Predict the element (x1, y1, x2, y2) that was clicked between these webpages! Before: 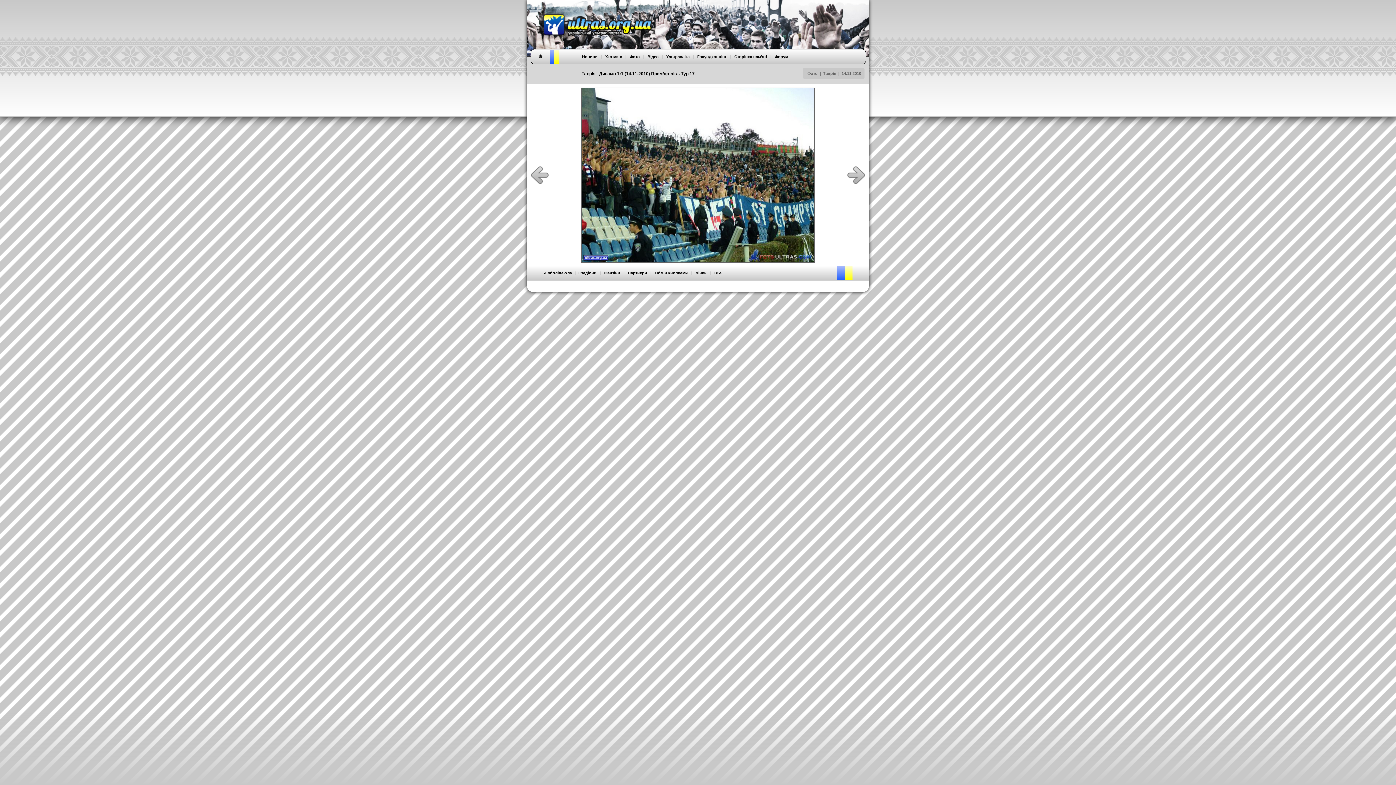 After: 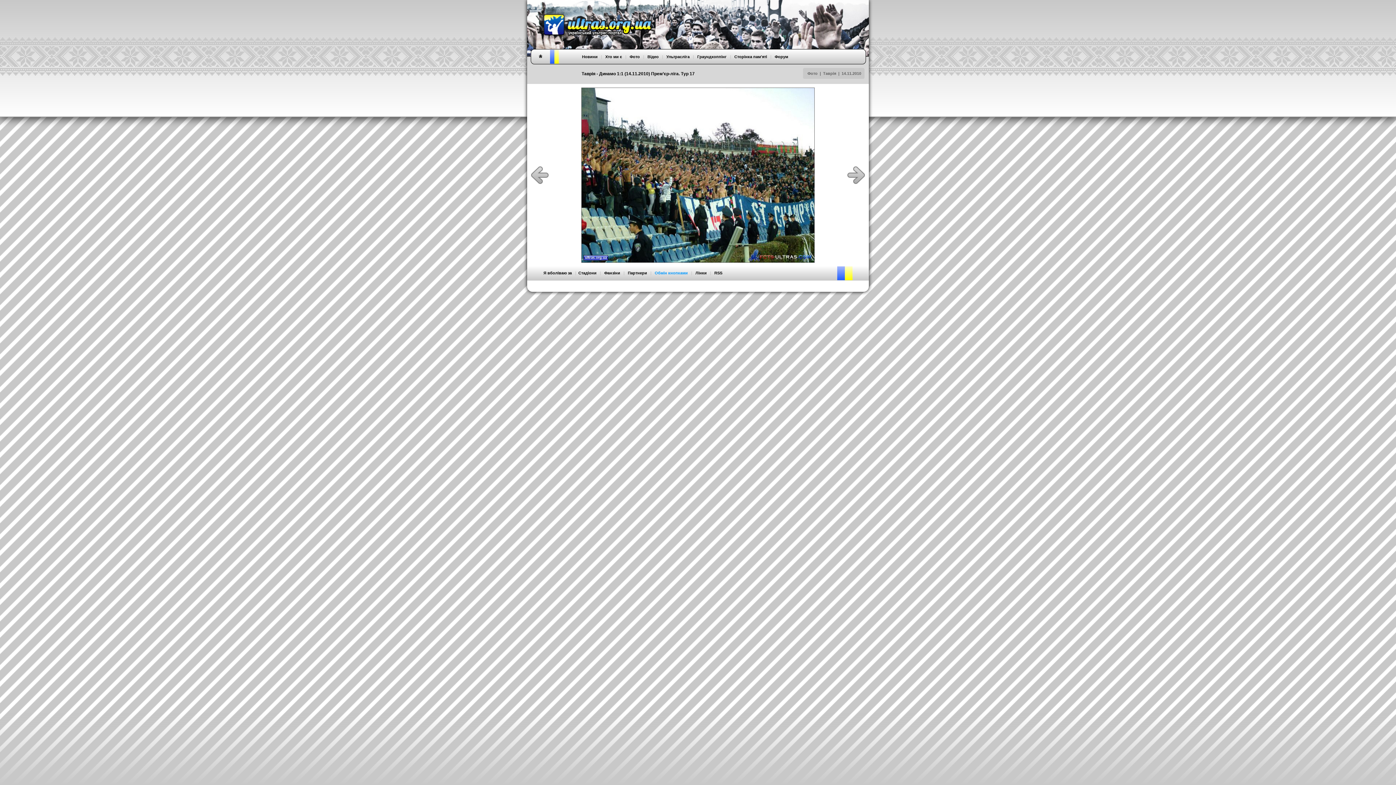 Action: label: Обмін кнопками bbox: (654, 270, 688, 275)